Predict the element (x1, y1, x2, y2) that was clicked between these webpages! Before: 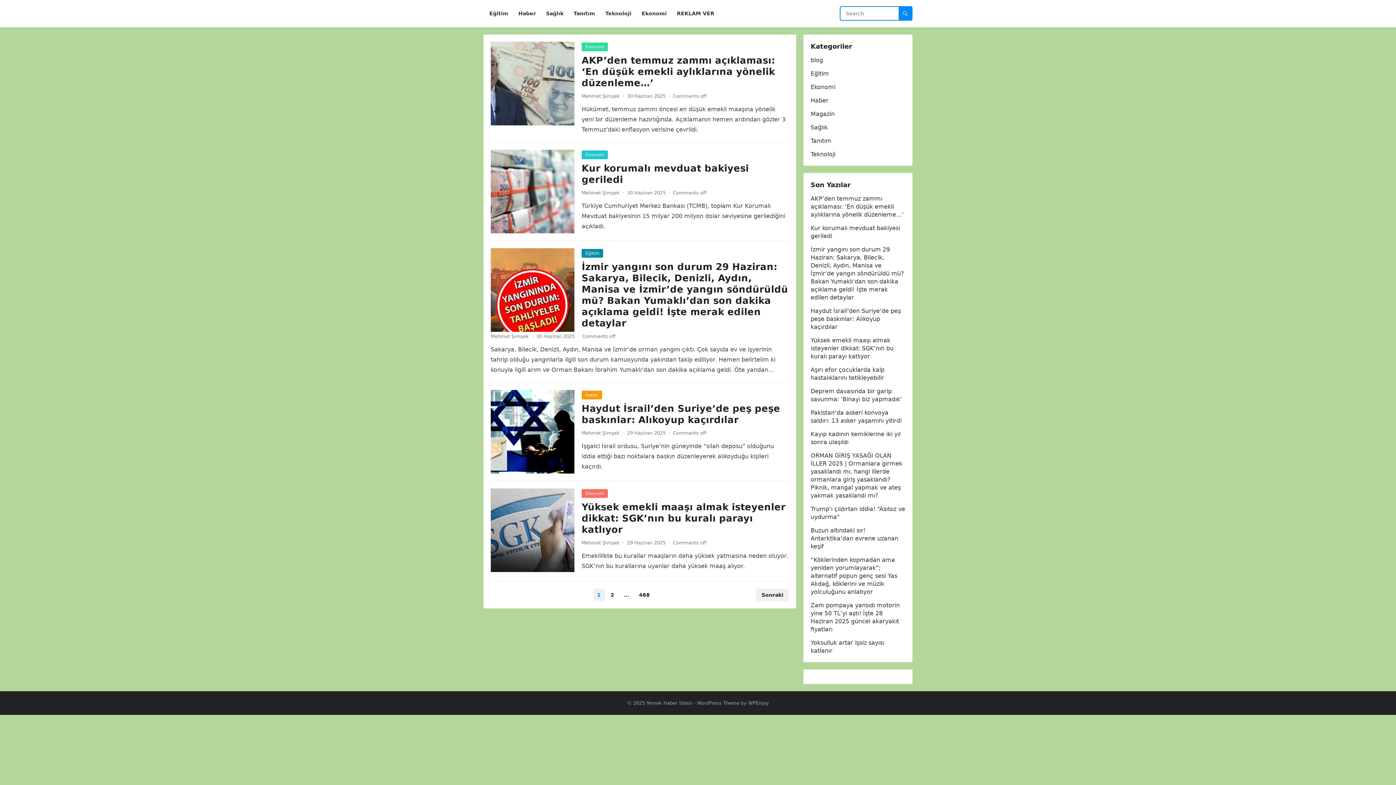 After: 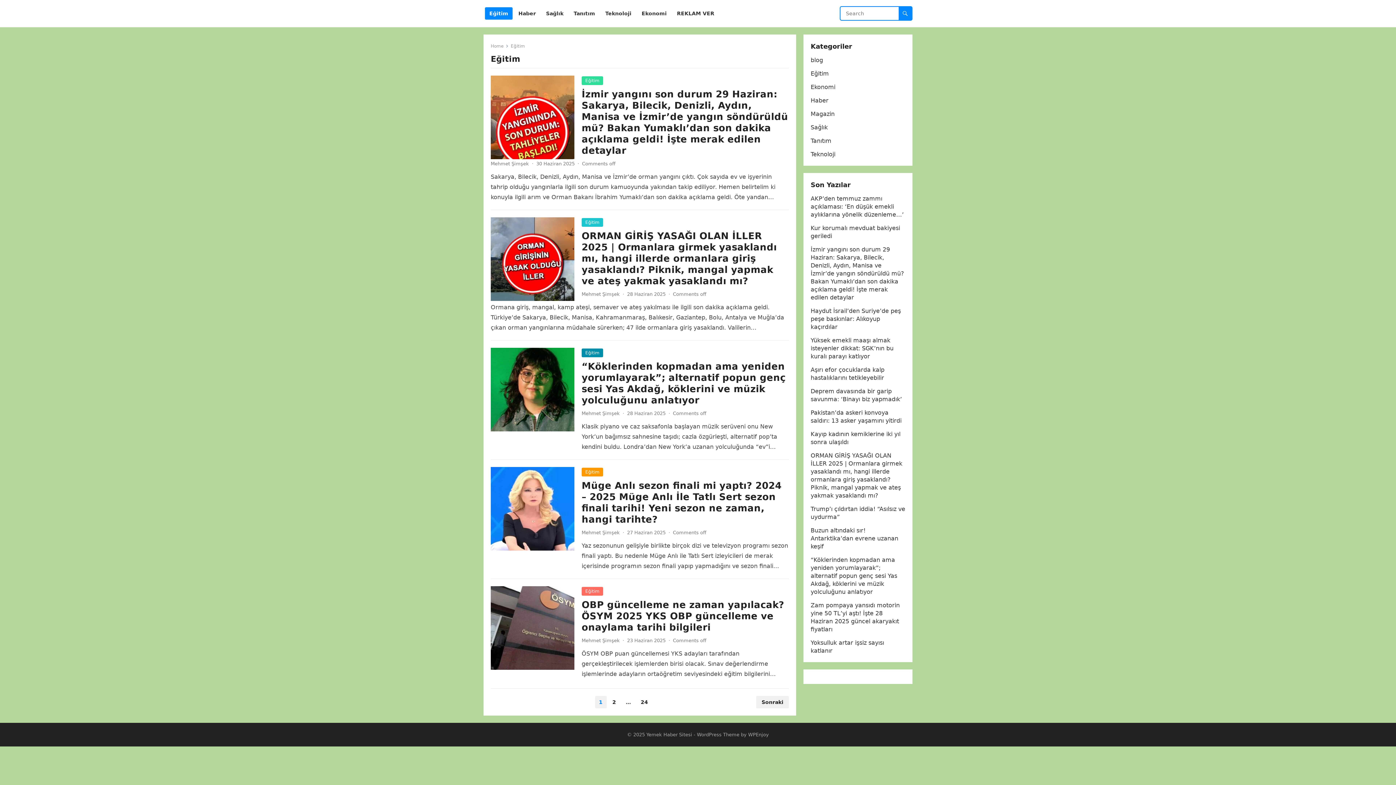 Action: bbox: (485, 0, 512, 27) label: Eğitim